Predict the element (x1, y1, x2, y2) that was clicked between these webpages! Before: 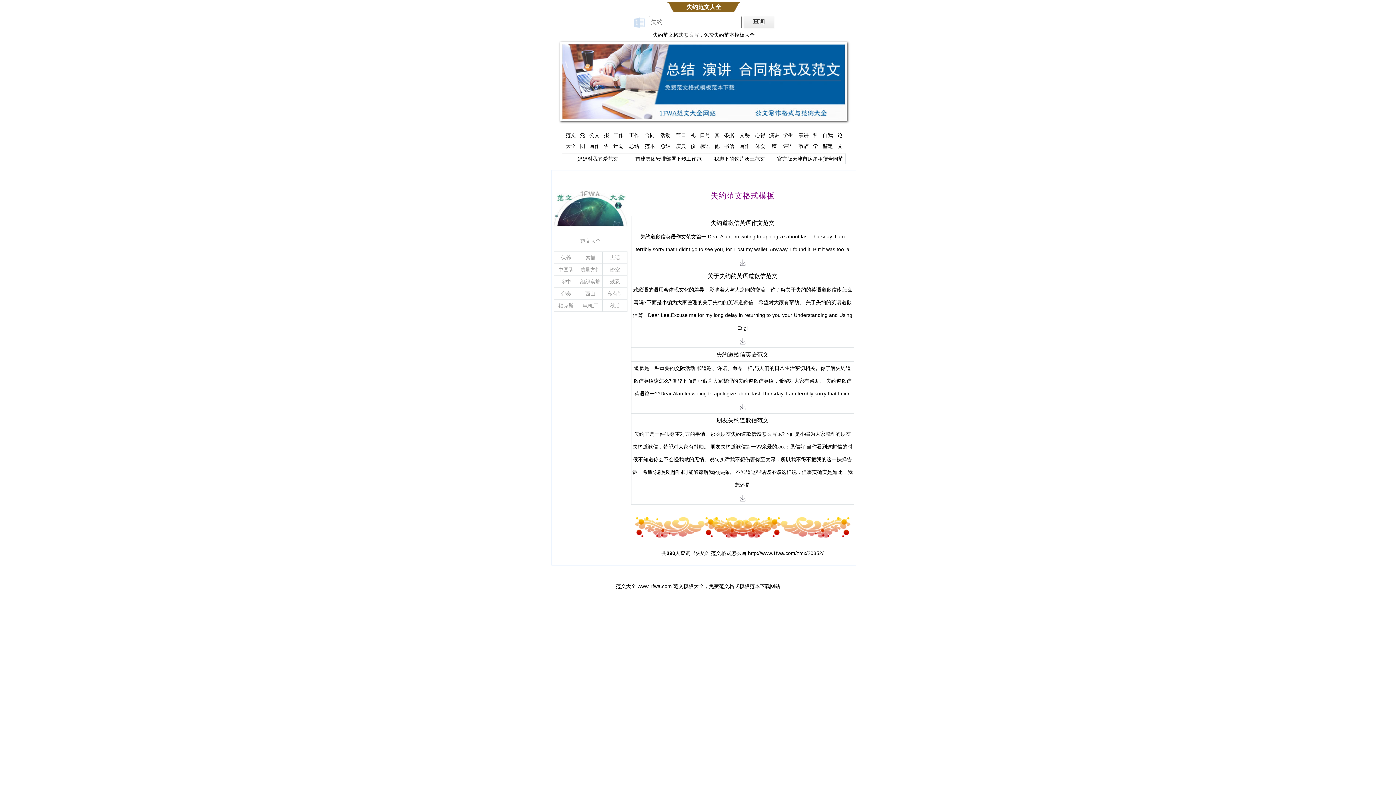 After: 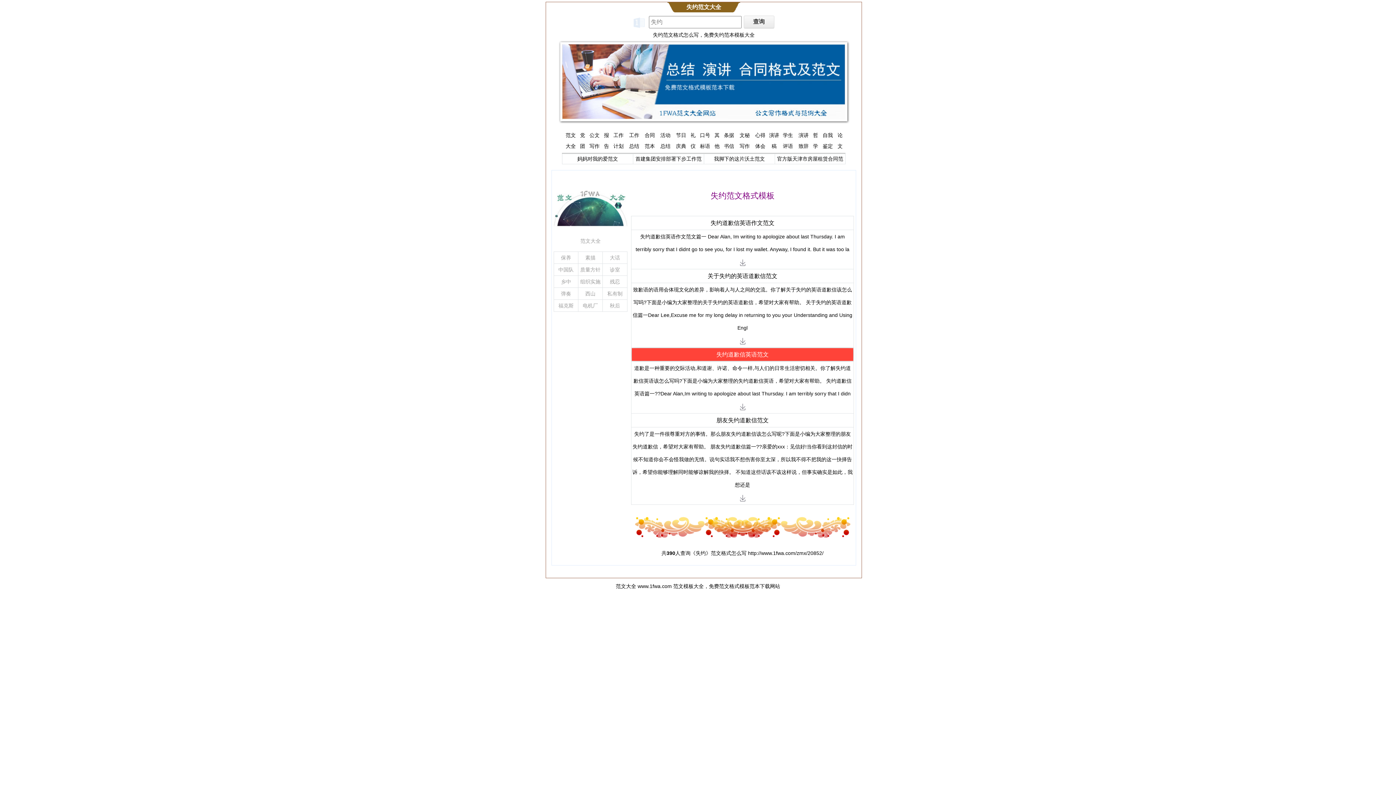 Action: bbox: (632, 348, 853, 361) label: 失约道歉信英语范文